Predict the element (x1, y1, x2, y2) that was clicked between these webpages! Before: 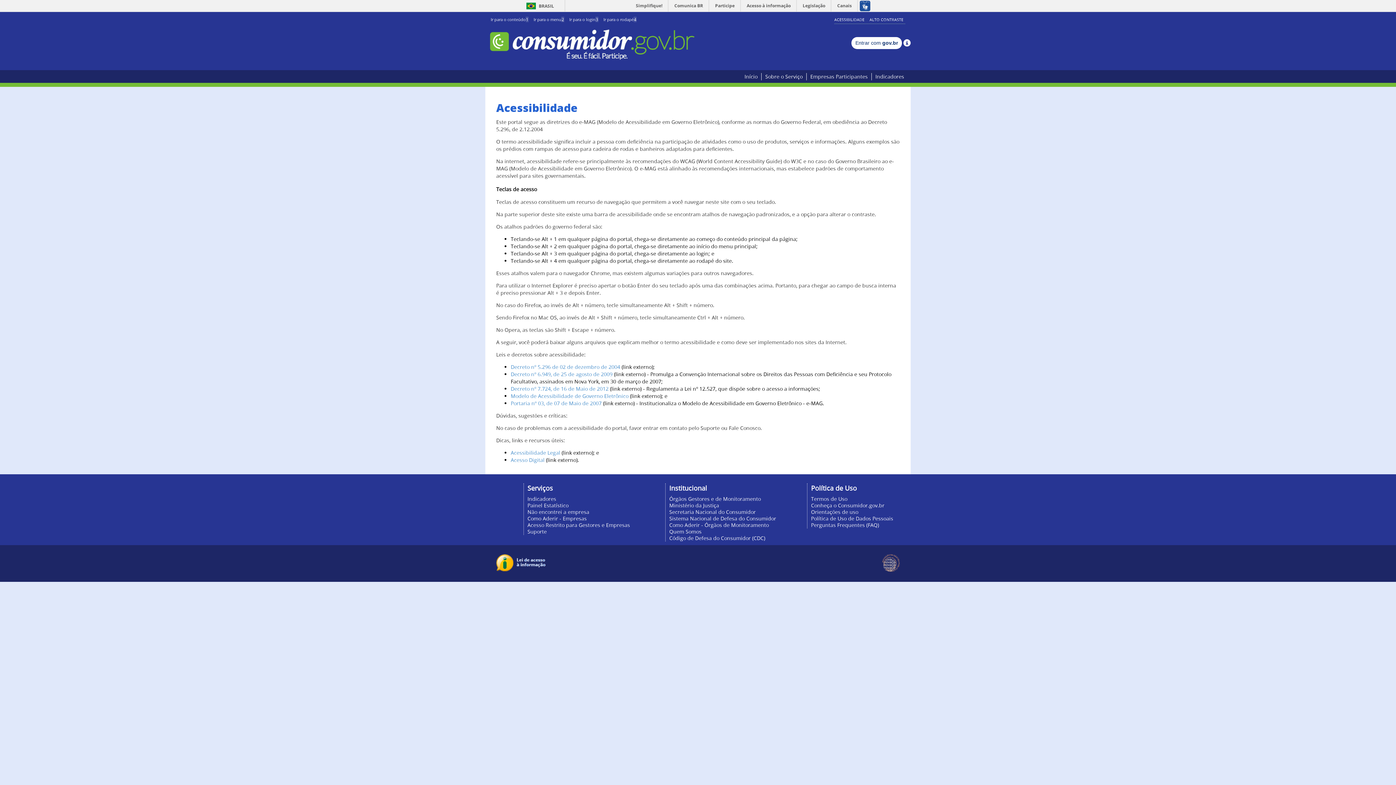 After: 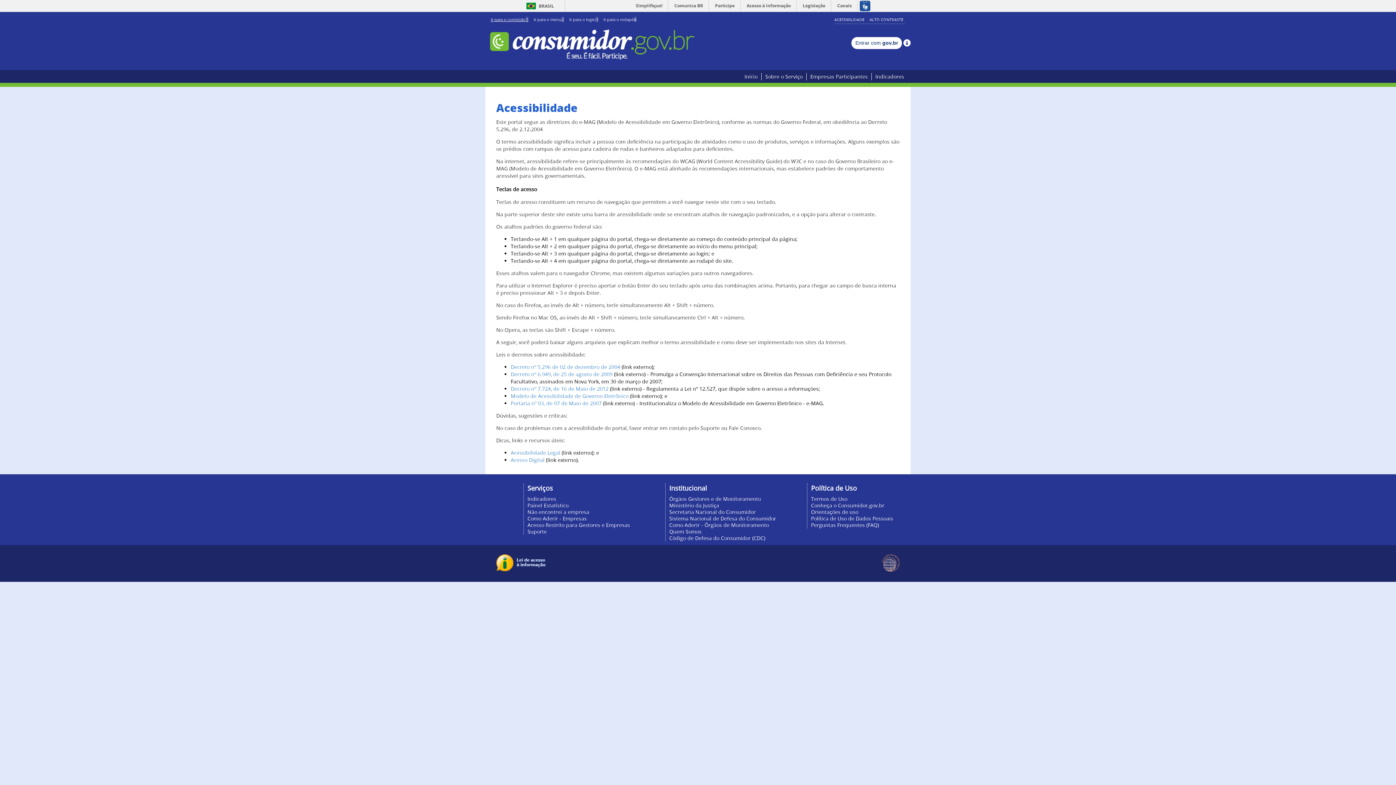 Action: label: Ir para o conteúdo1 bbox: (490, 16, 528, 22)